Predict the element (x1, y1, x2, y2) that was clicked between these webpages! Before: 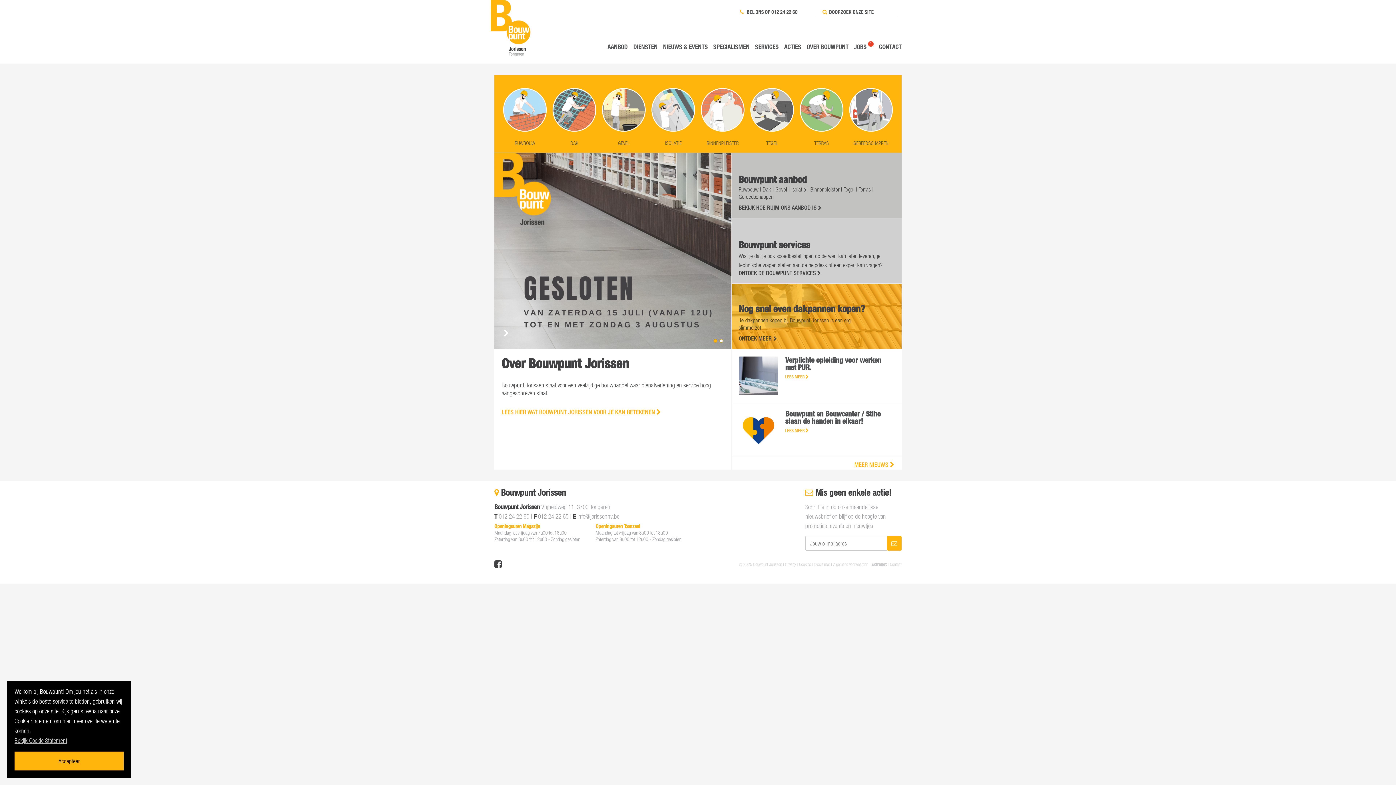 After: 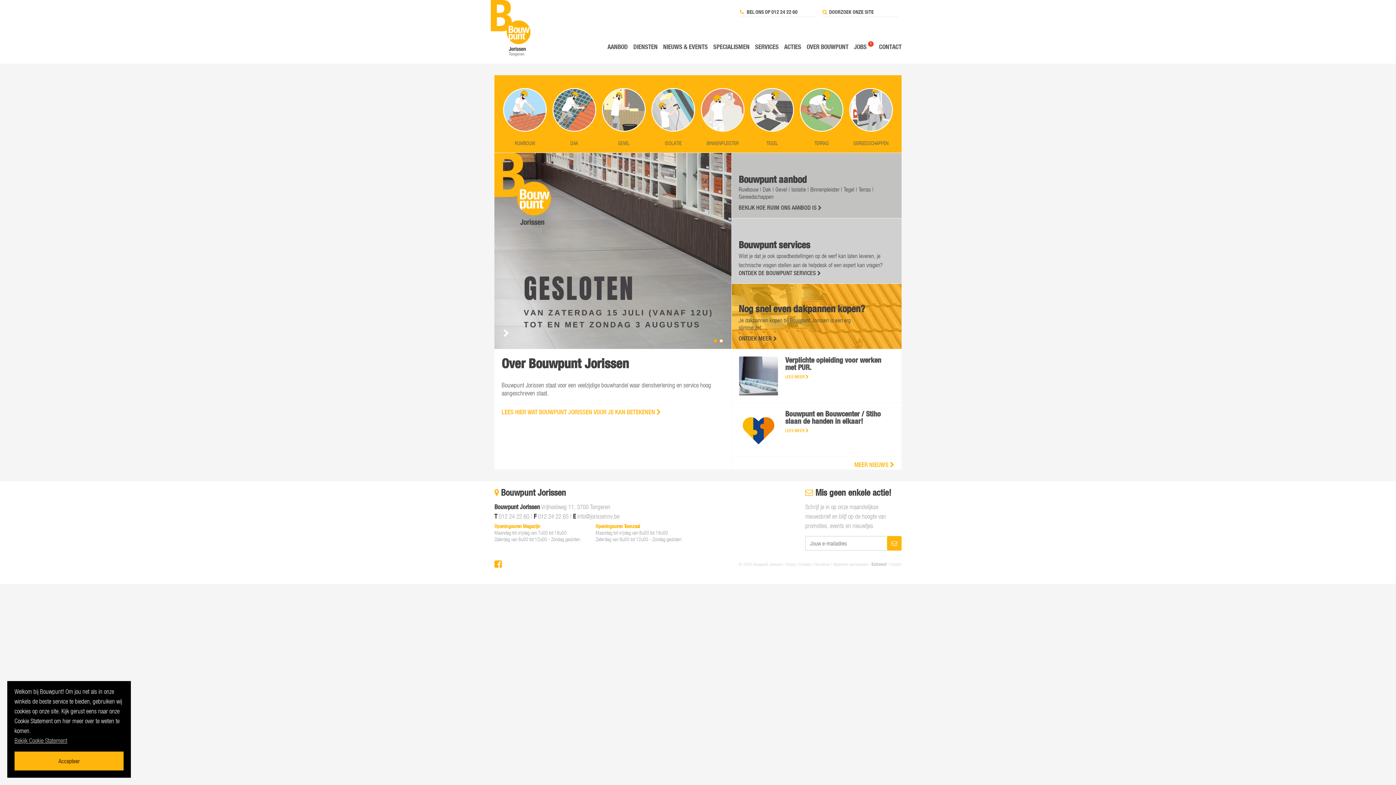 Action: bbox: (494, 560, 502, 568)